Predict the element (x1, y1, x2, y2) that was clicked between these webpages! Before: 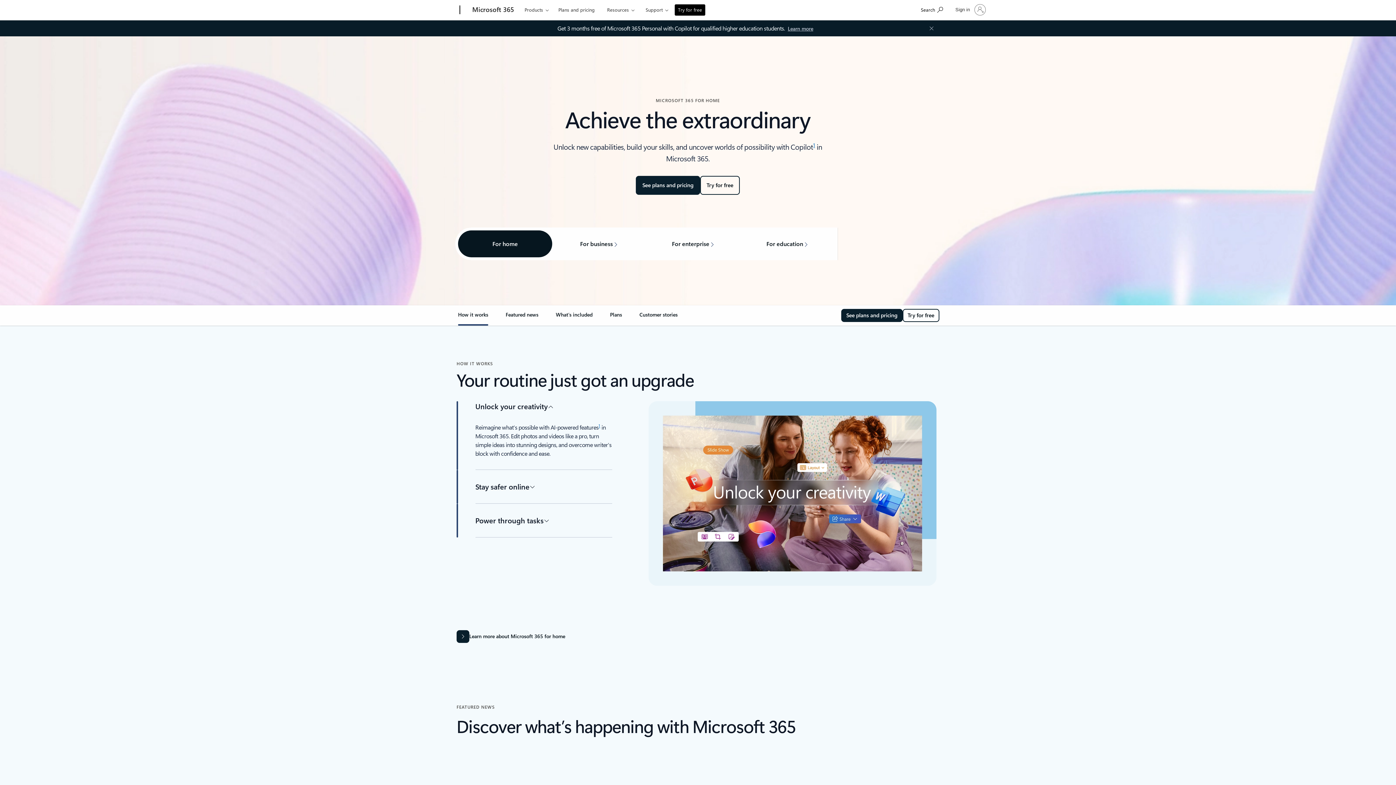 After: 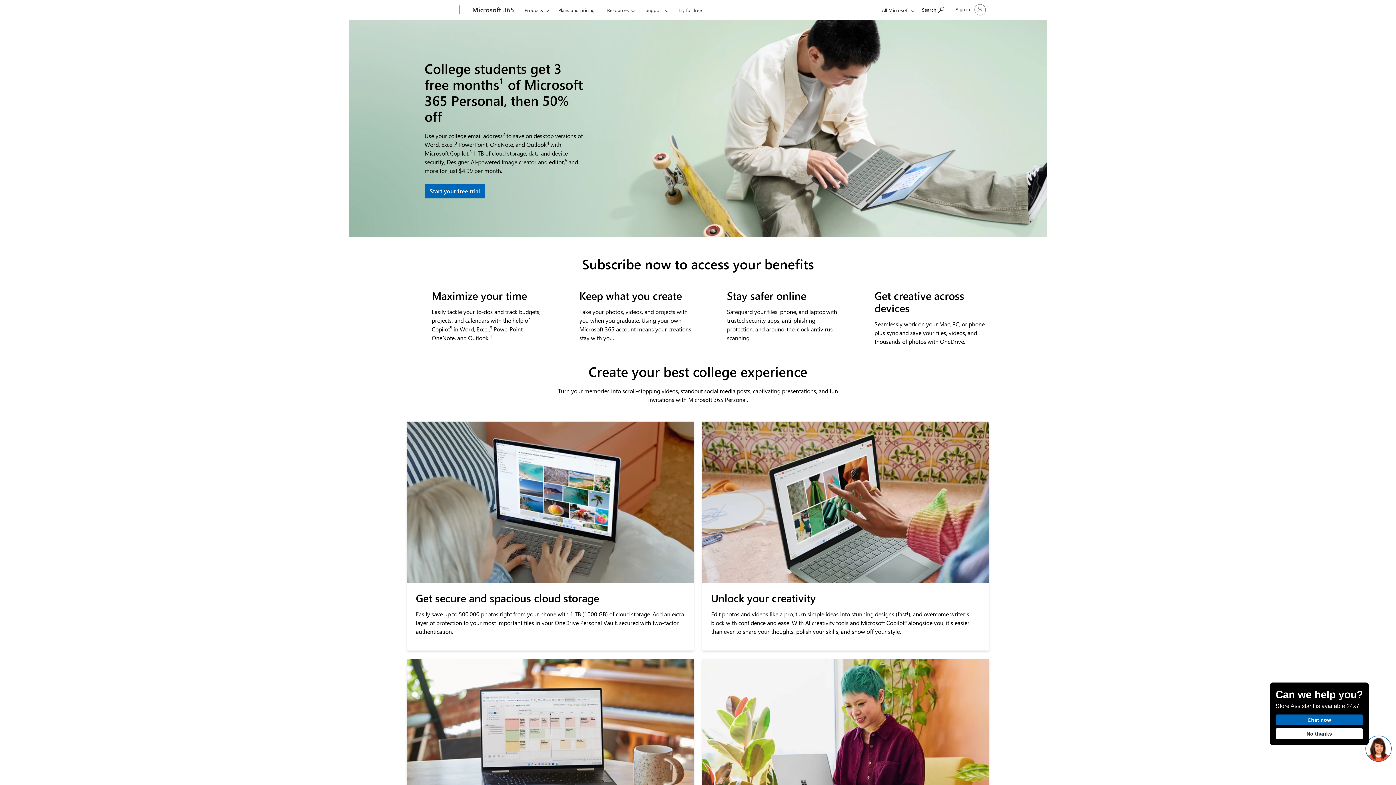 Action: label: Learn more about Microsoft 365 pricing and discounts for college students. bbox: (787, 24, 813, 32)